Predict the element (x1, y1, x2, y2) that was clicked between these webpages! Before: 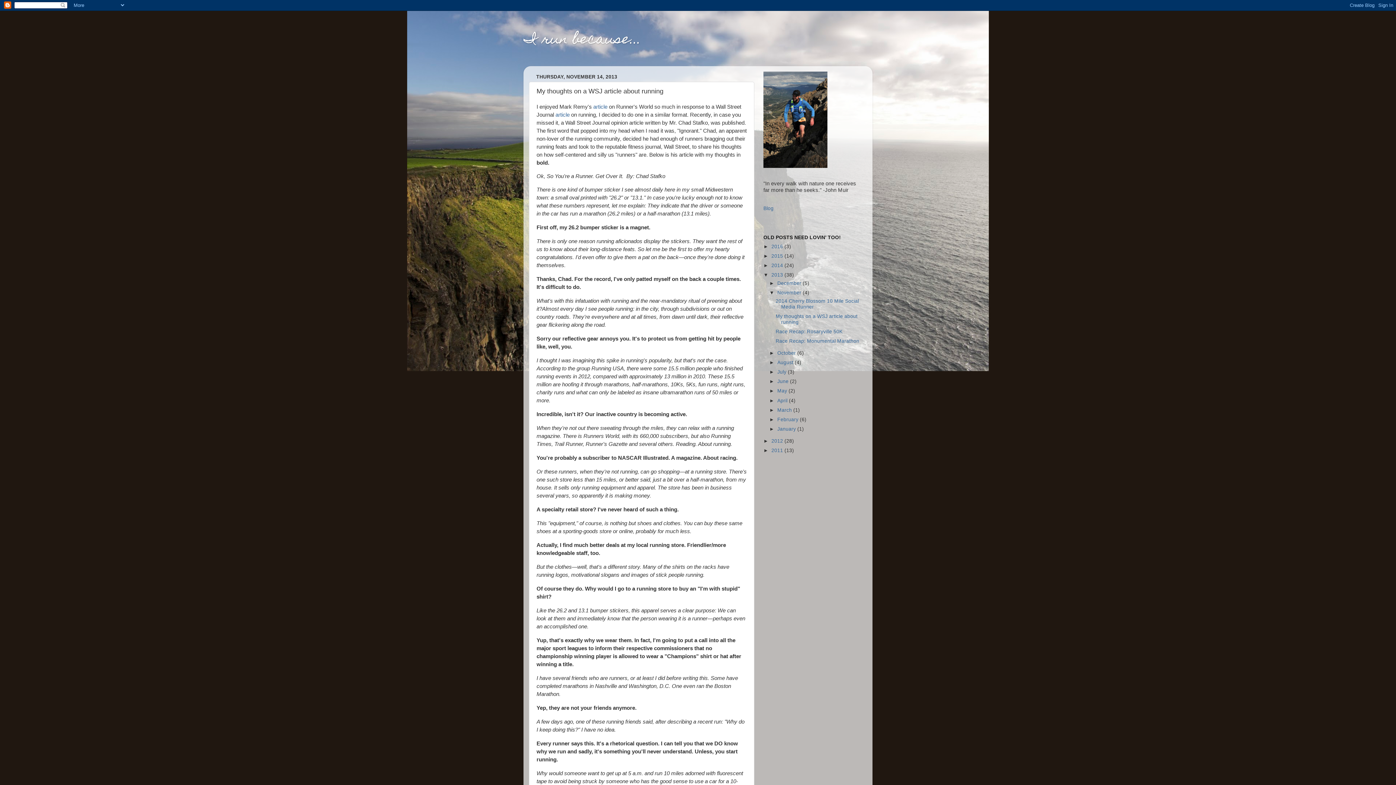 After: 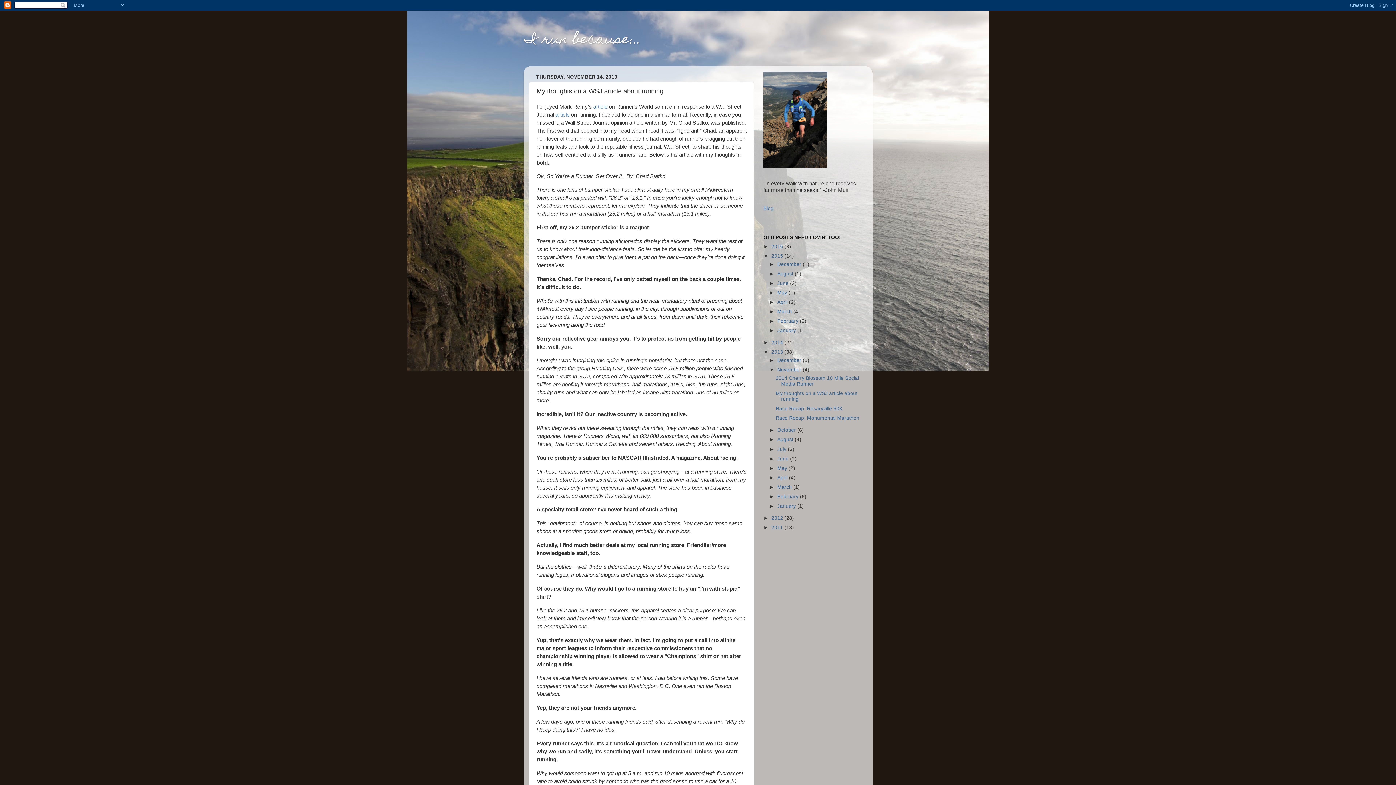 Action: label: ►   bbox: (763, 253, 771, 258)